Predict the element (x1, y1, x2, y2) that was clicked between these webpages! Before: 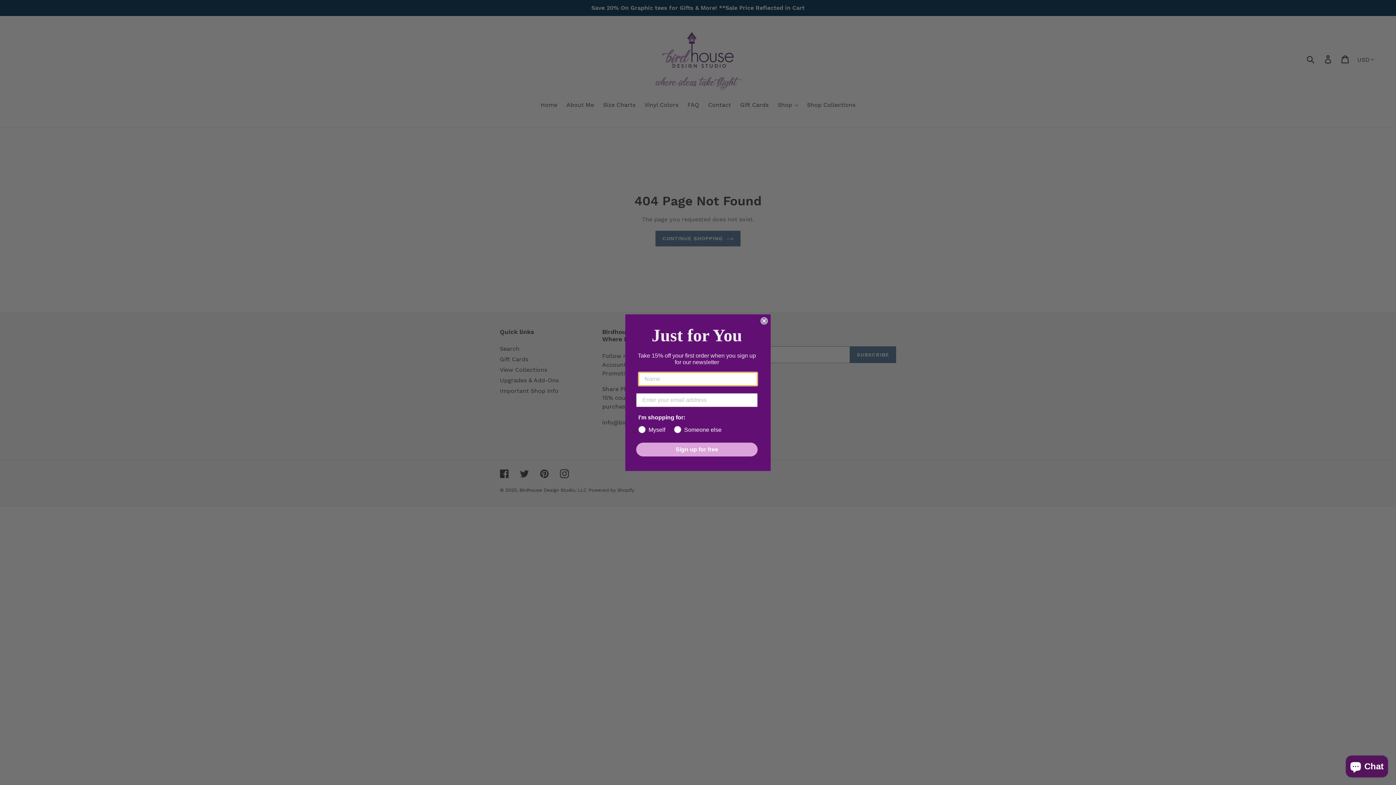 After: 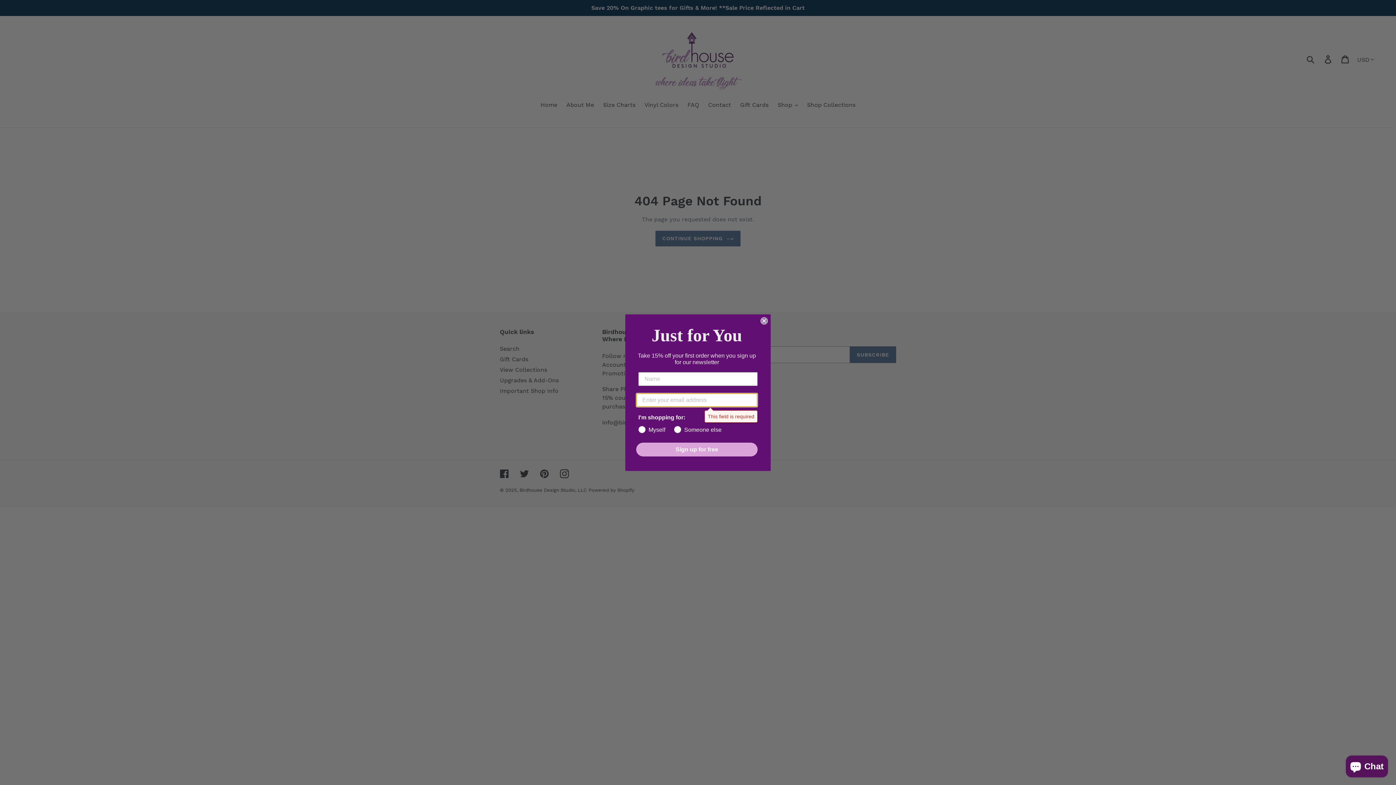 Action: bbox: (636, 442, 757, 456) label: Sign up for free